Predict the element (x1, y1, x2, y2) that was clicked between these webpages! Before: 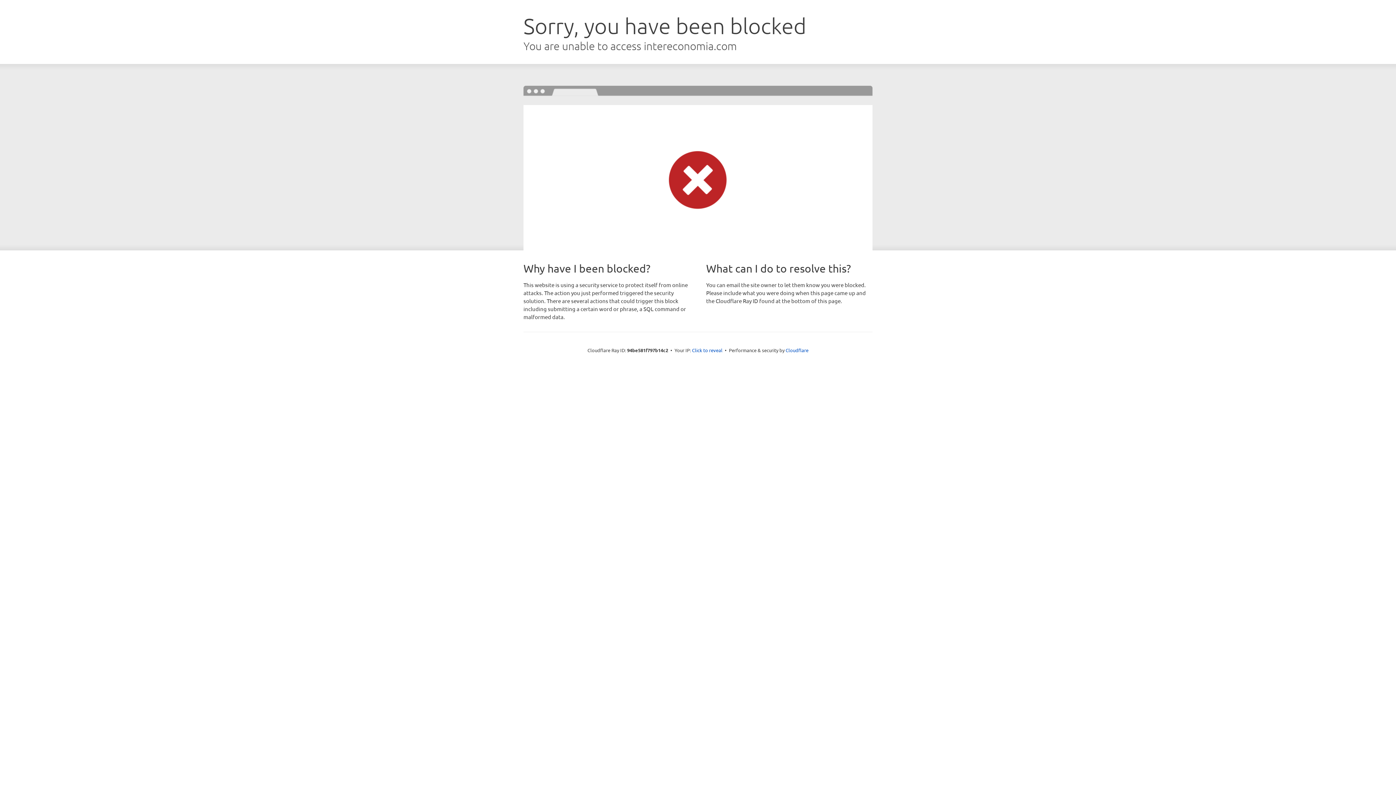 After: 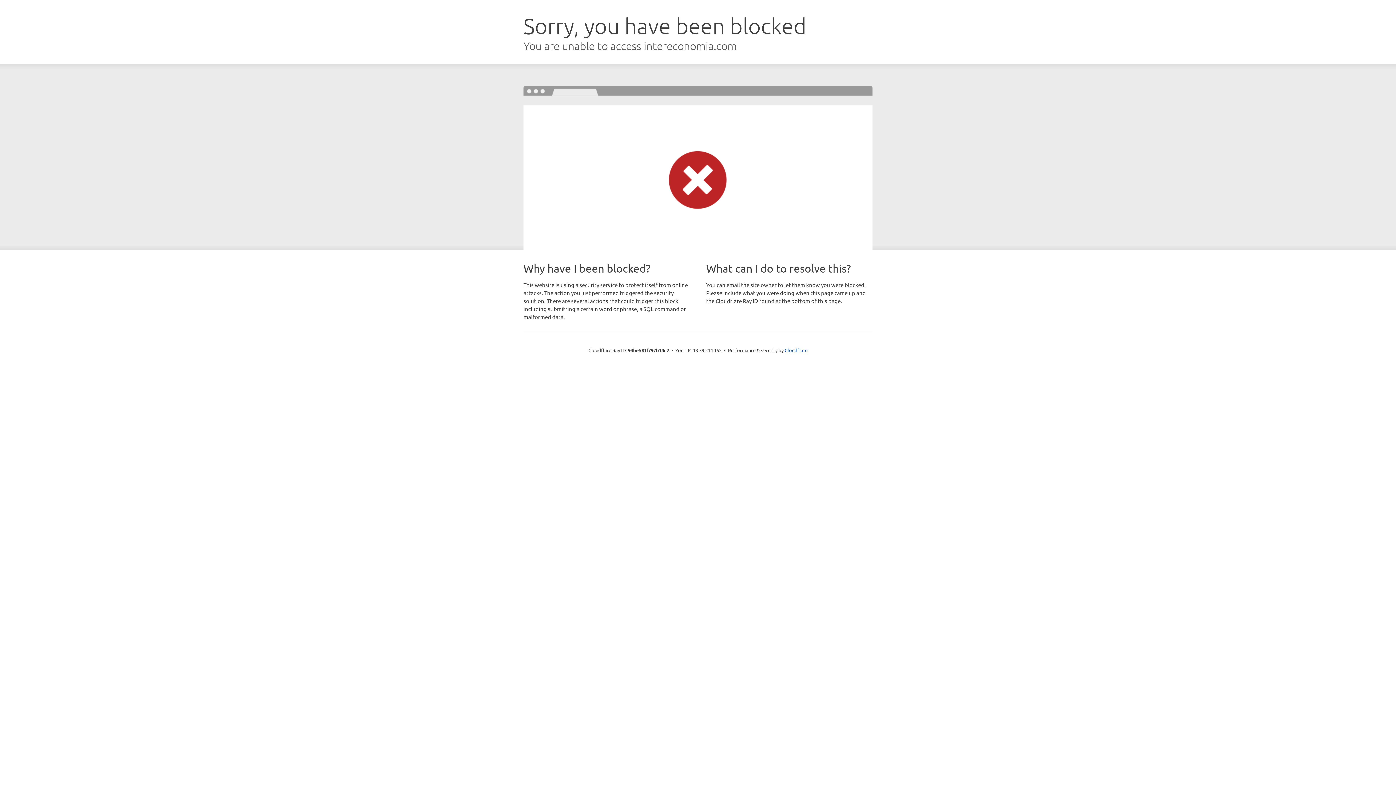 Action: bbox: (692, 346, 722, 353) label: Click to reveal